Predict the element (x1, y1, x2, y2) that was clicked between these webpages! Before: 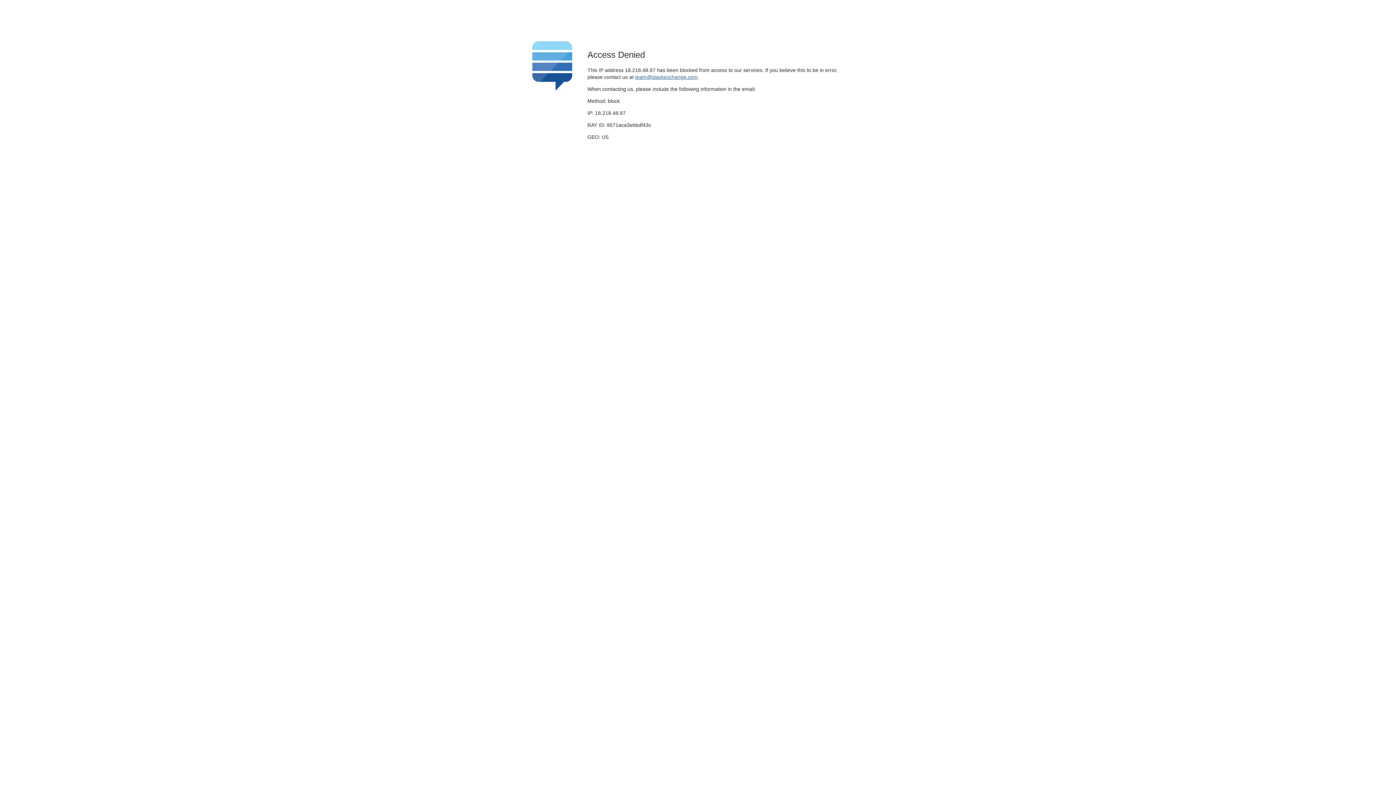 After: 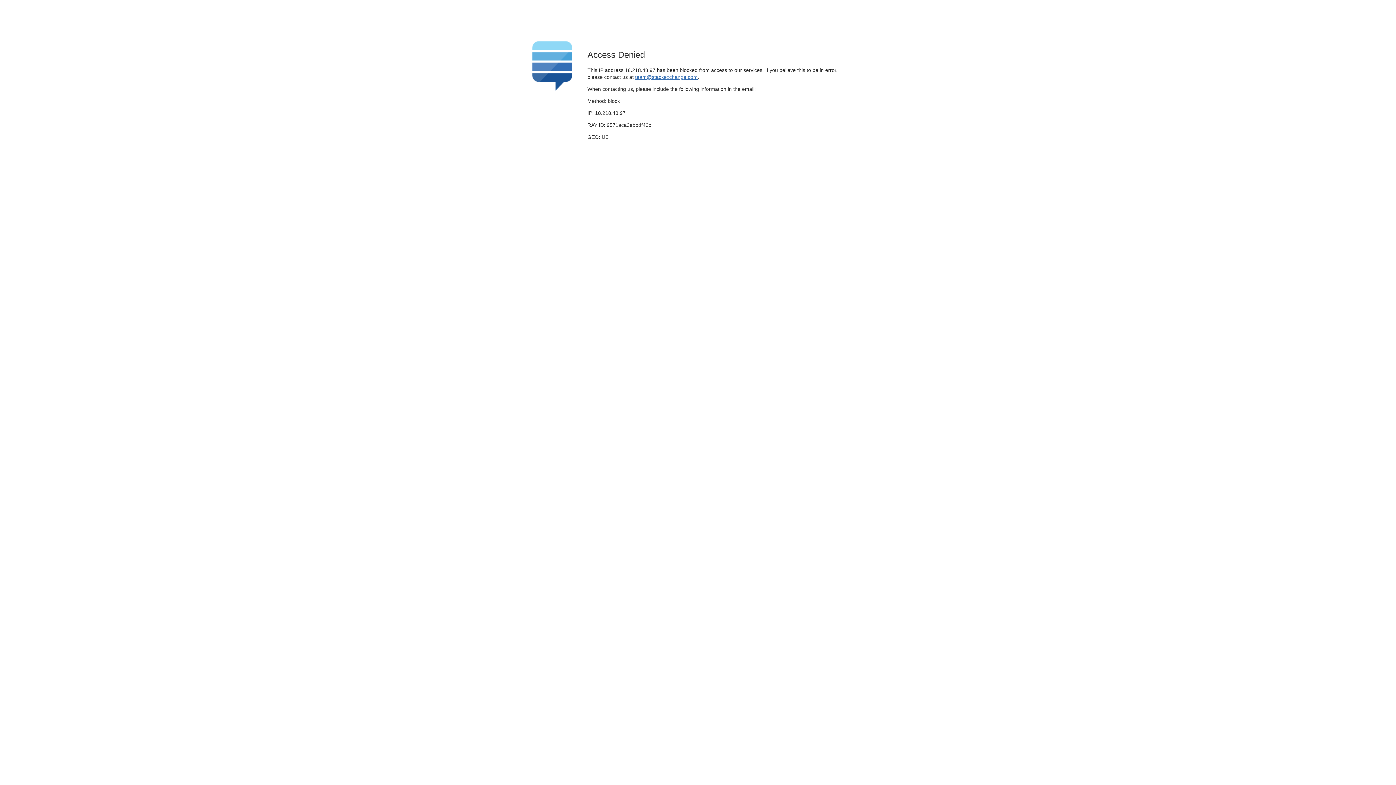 Action: label: team@stackexchange.com bbox: (635, 74, 697, 79)